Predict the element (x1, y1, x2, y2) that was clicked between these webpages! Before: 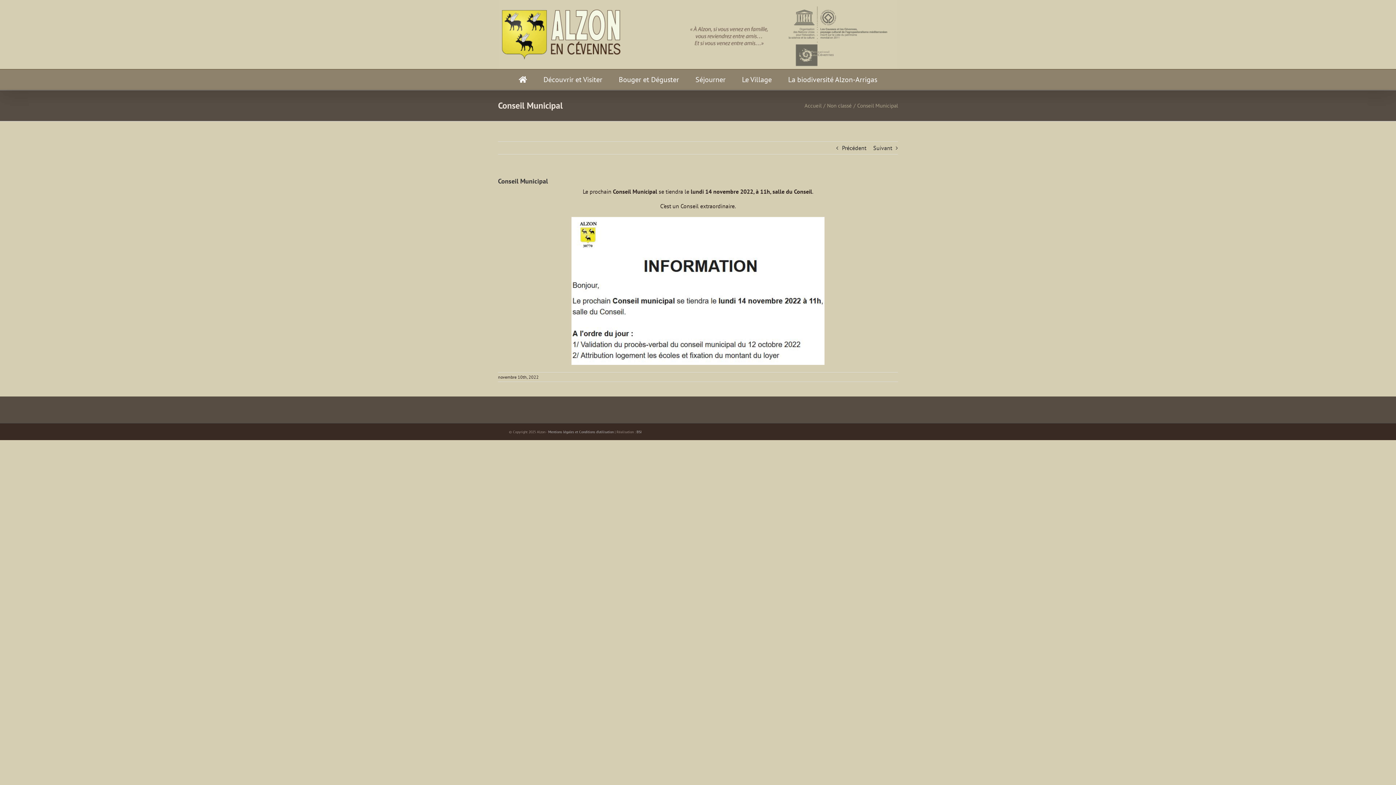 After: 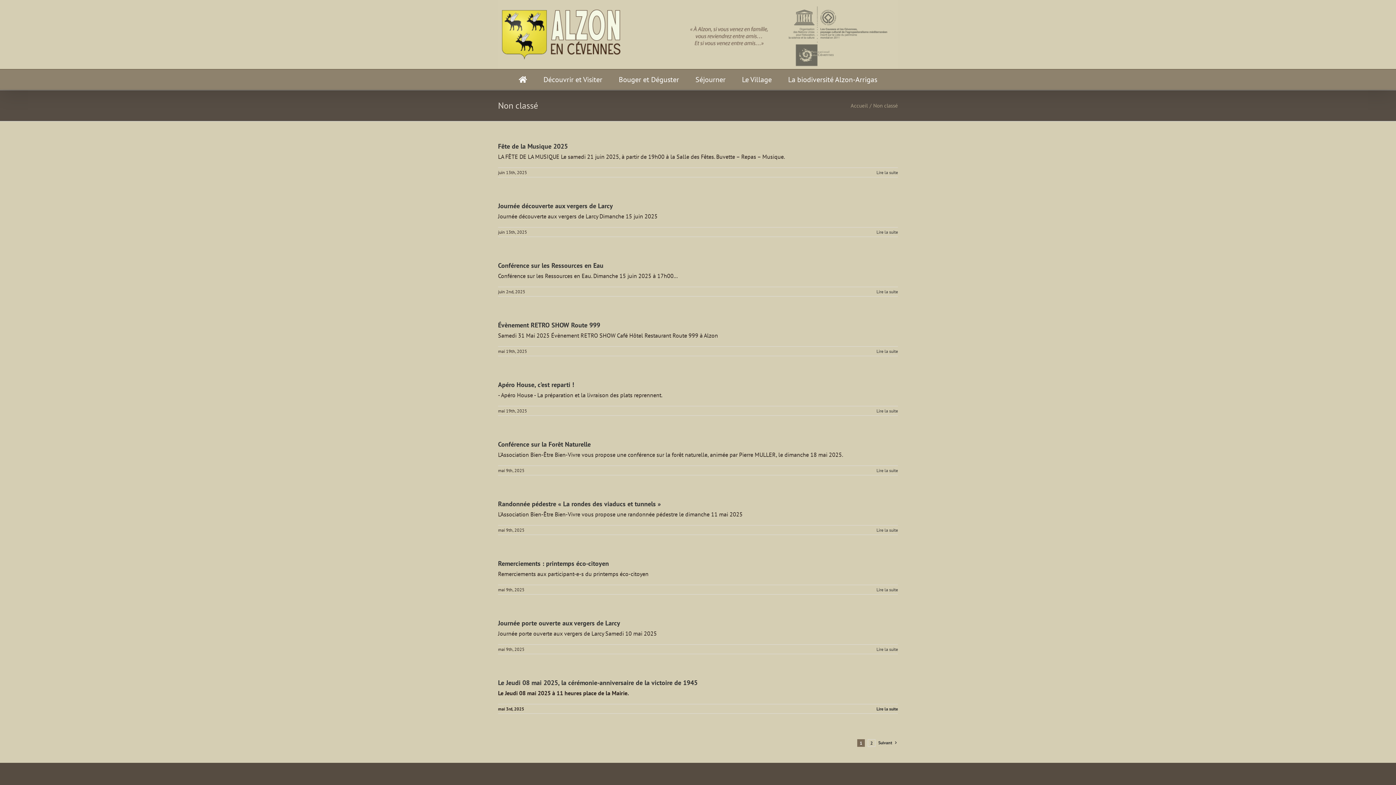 Action: bbox: (827, 102, 852, 108) label: Non classé